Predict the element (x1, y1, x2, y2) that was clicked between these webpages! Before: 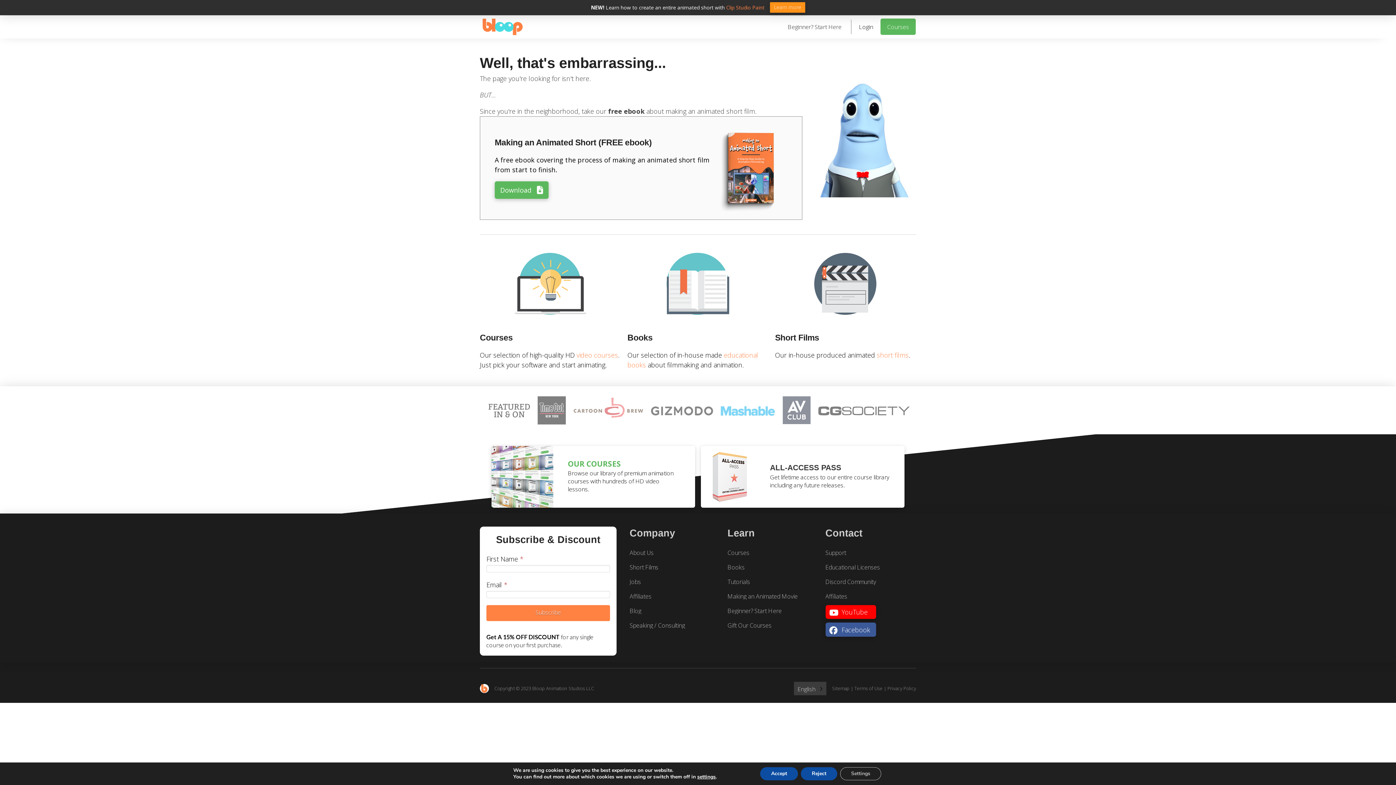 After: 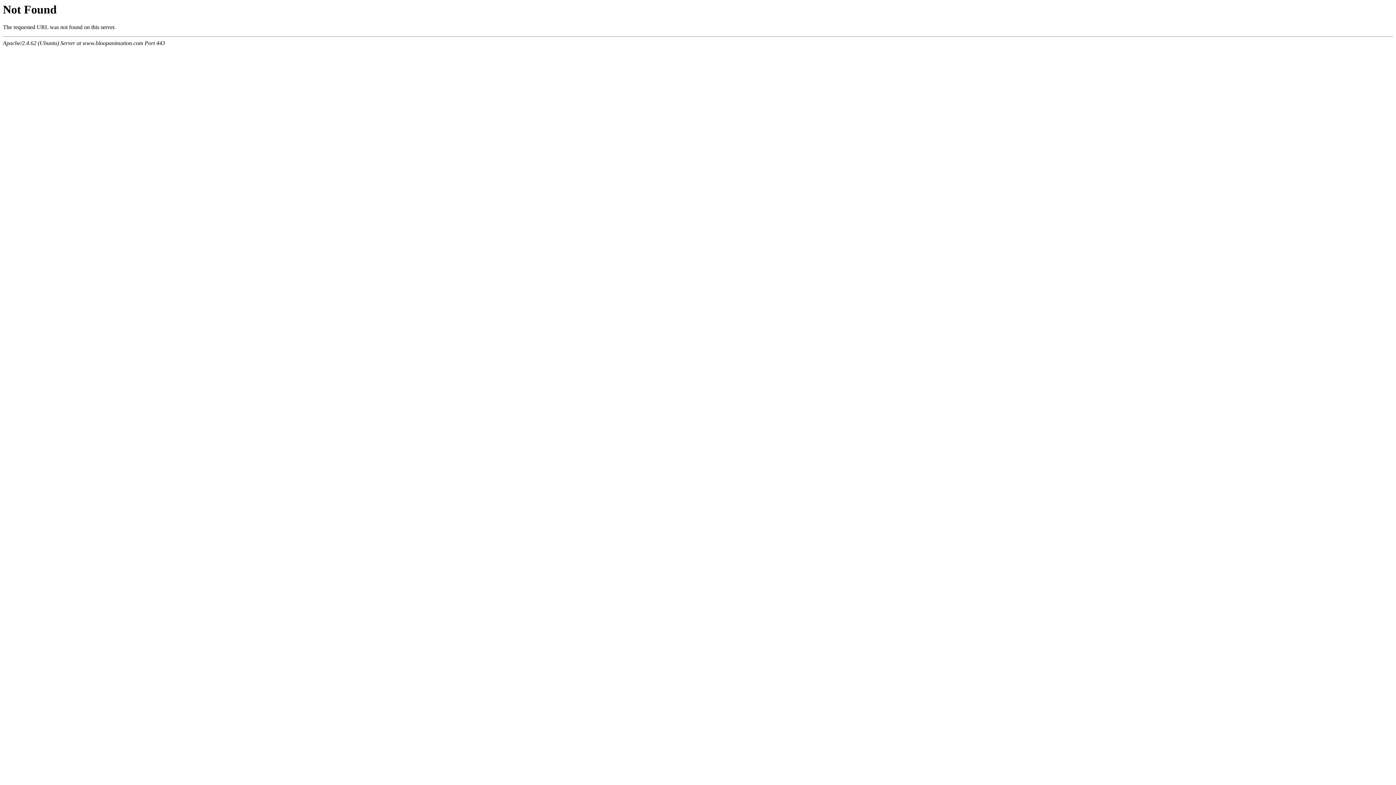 Action: label: Sitemap bbox: (832, 685, 849, 691)